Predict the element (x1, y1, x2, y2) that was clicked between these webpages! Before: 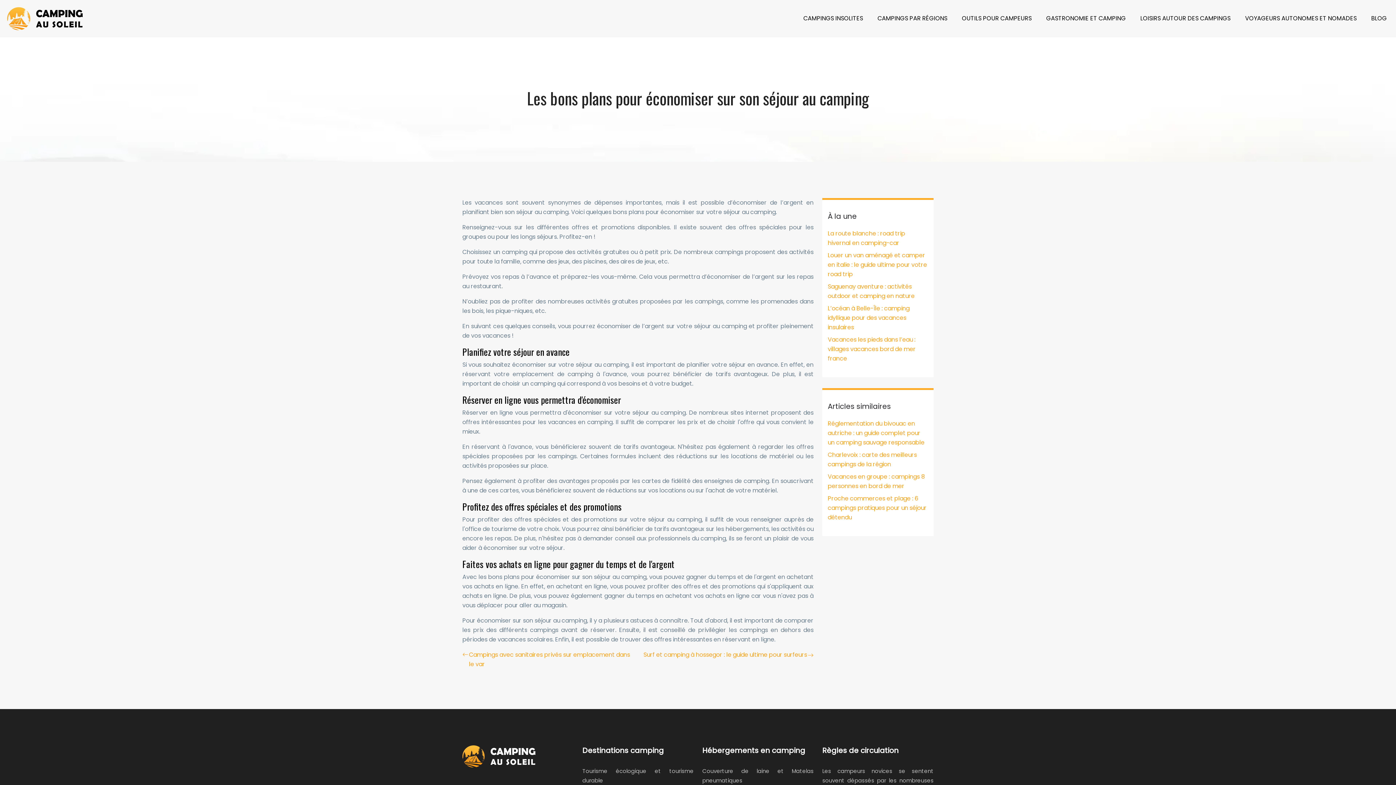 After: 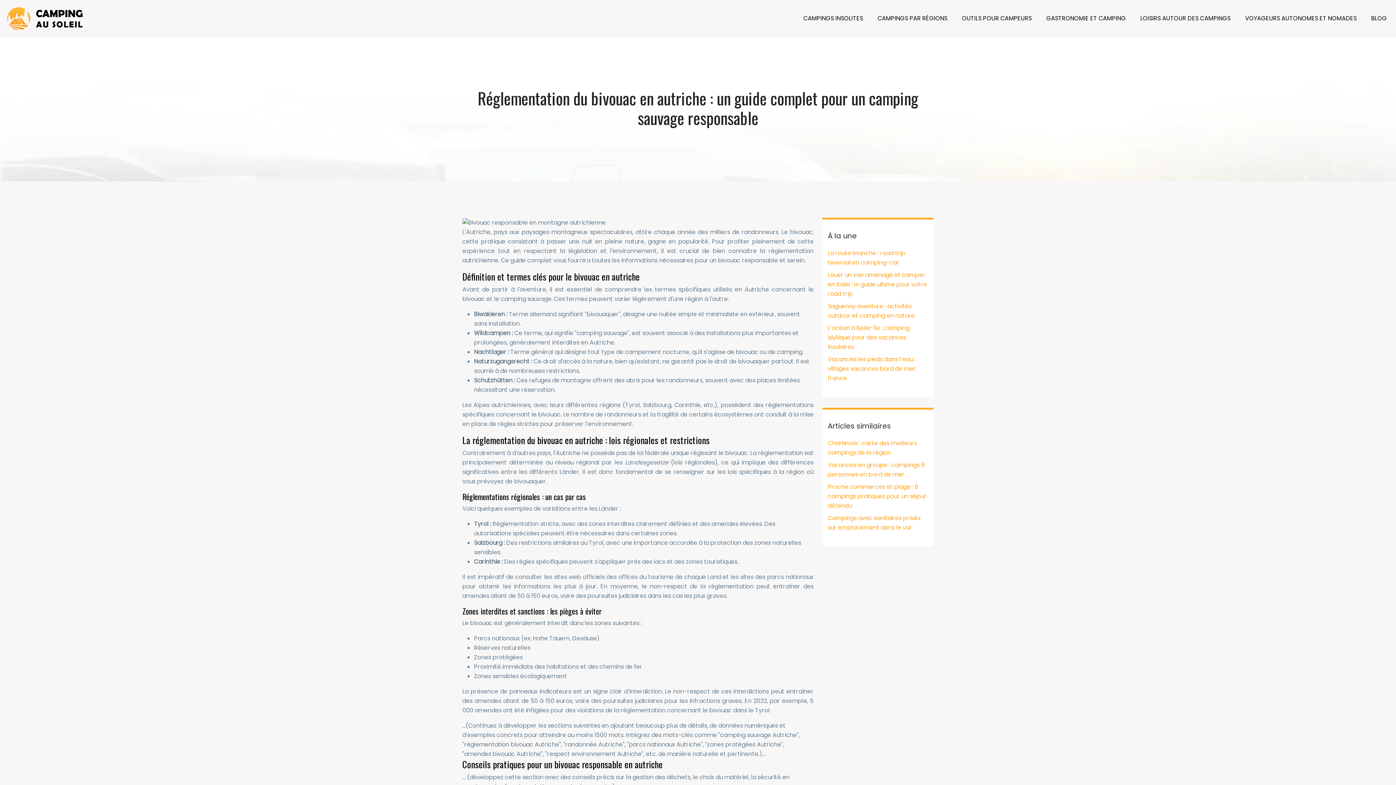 Action: bbox: (828, 419, 924, 446) label: Réglementation du bivouac en autriche : un guide complet pour un camping sauvage responsable